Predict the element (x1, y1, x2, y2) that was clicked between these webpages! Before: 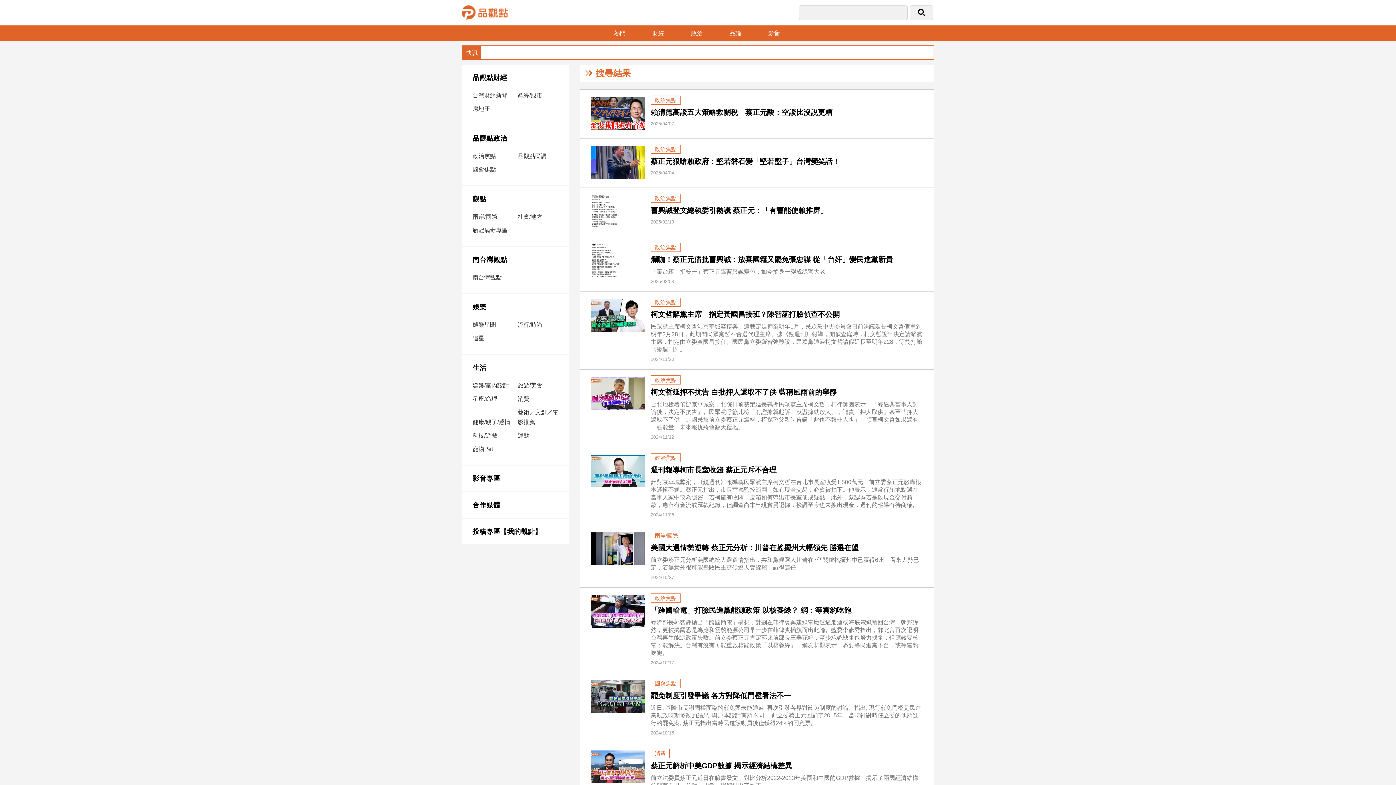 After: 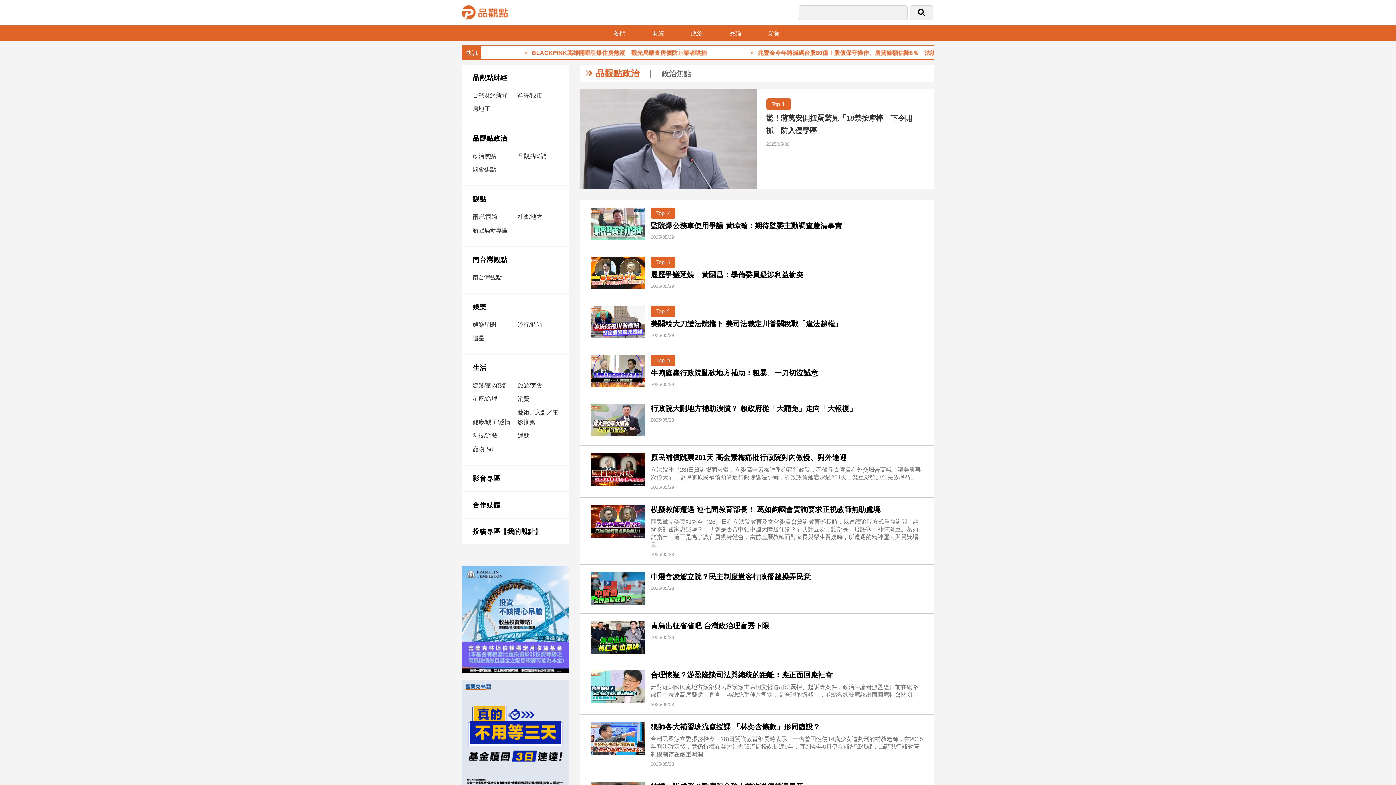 Action: label: 政治焦點 bbox: (650, 95, 680, 104)